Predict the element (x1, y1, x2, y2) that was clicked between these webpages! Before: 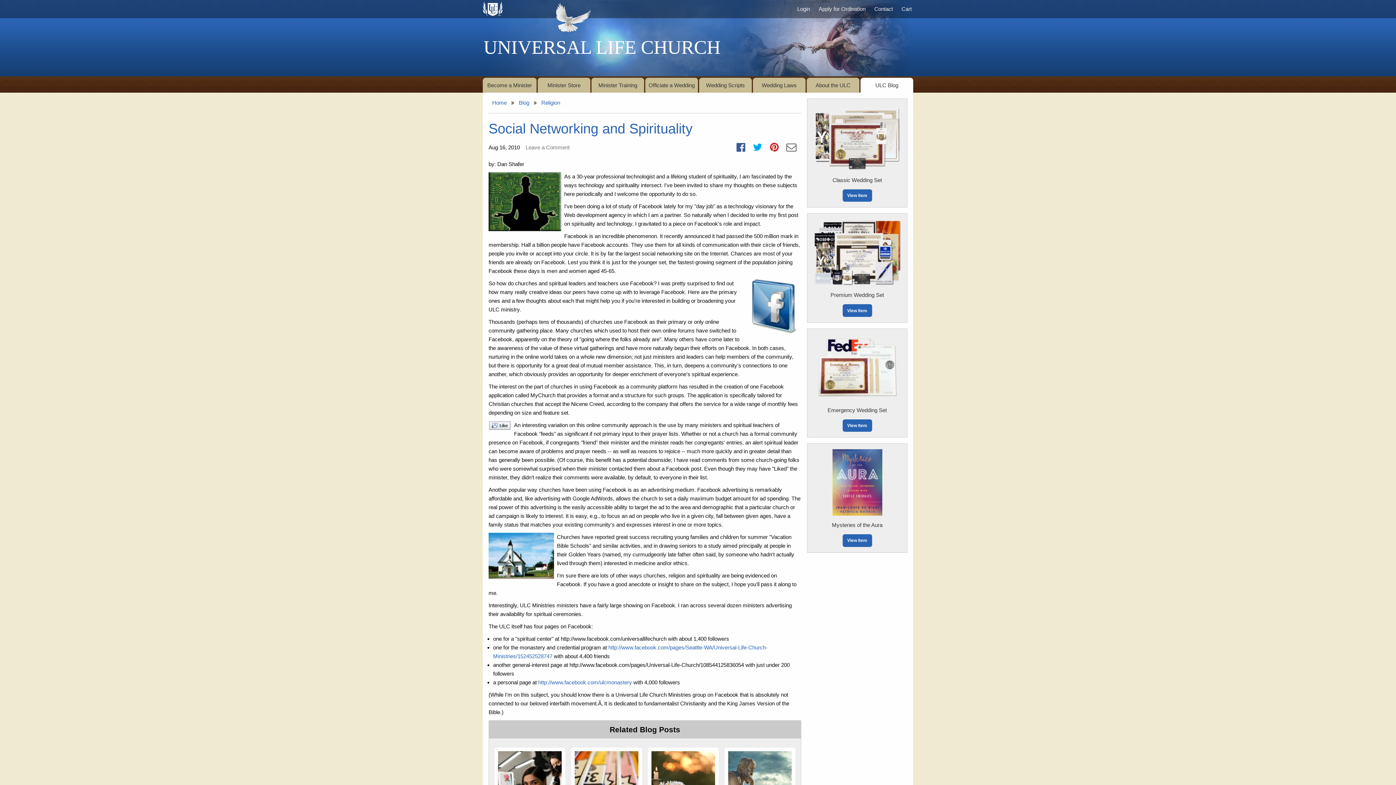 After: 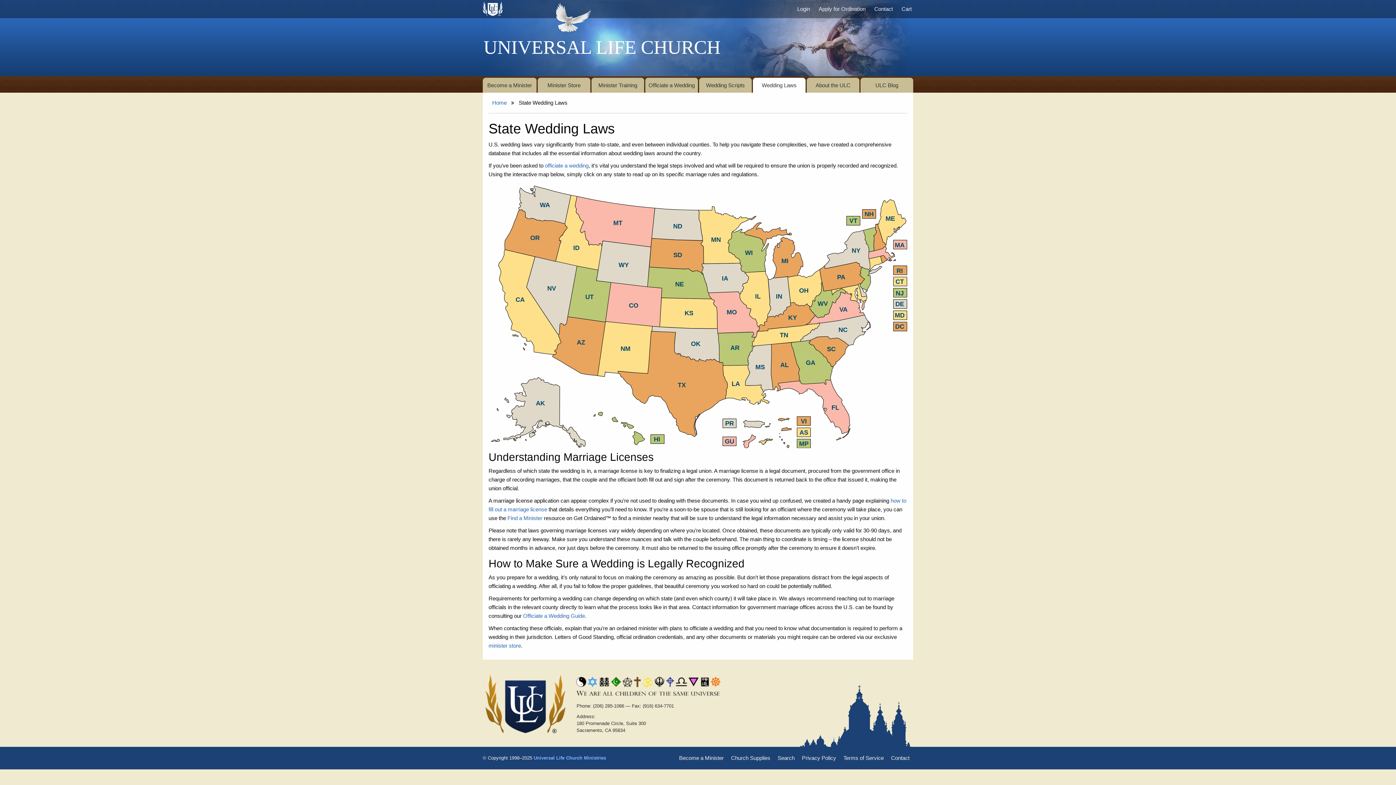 Action: label: Wedding Laws bbox: (753, 77, 805, 92)